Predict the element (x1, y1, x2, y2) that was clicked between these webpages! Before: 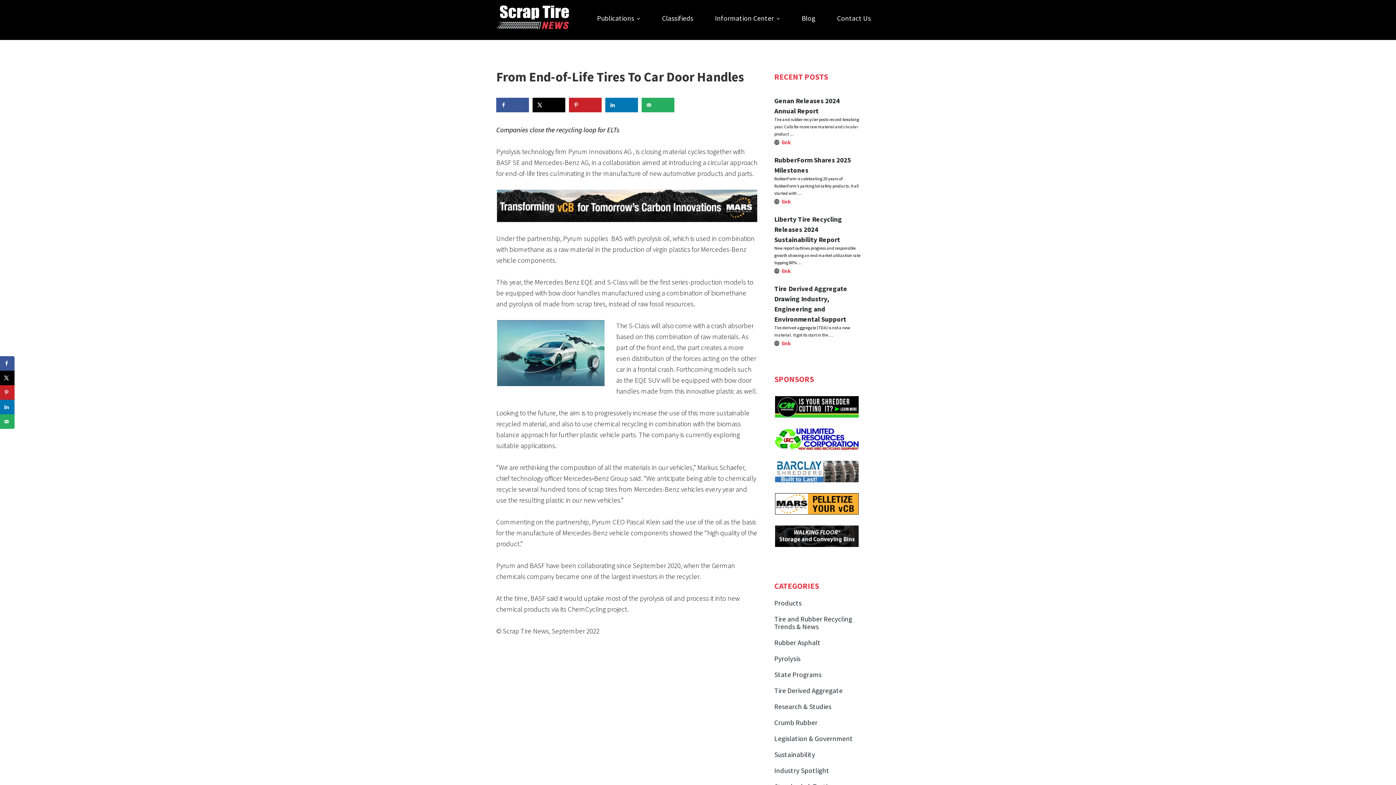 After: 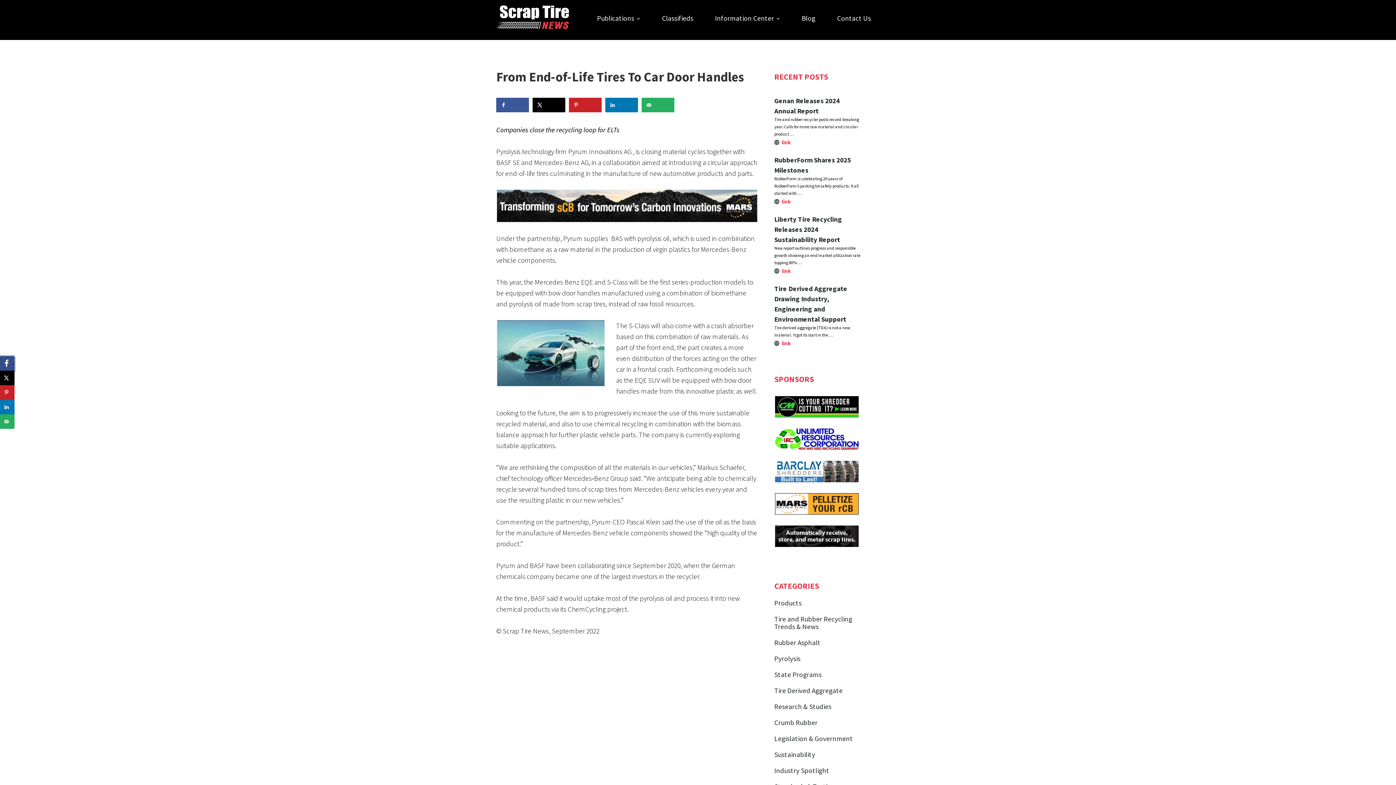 Action: bbox: (0, 356, 14, 370) label: Share on Facebook